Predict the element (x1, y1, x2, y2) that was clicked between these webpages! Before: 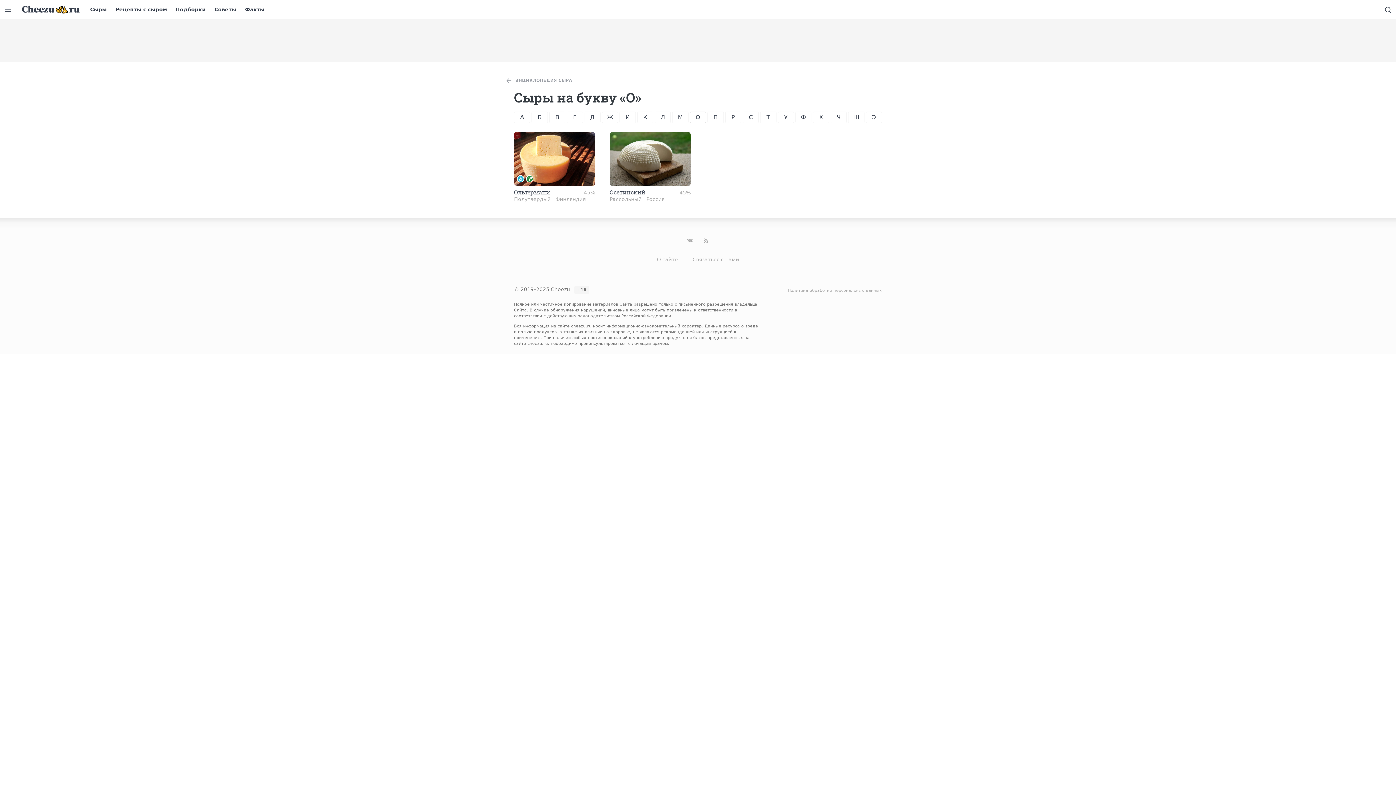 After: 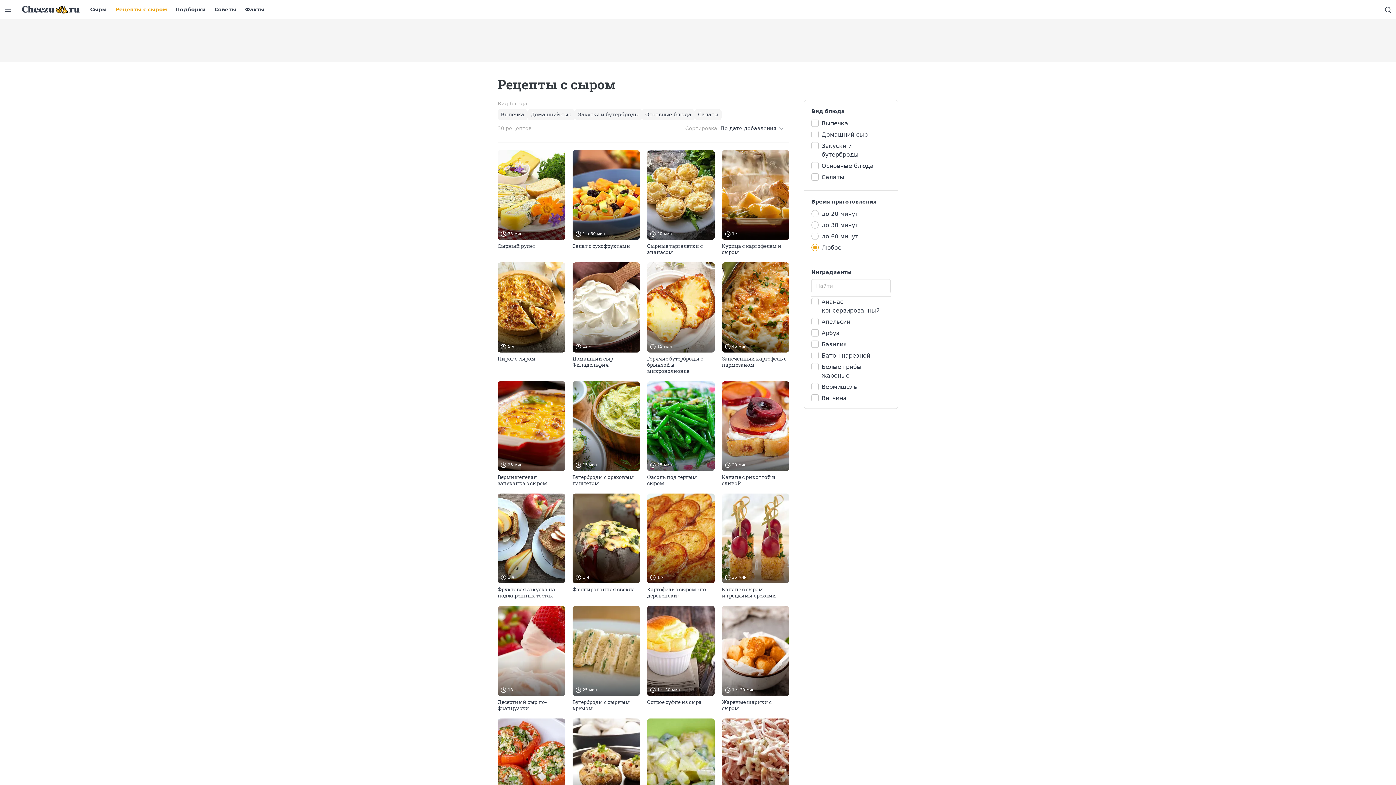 Action: bbox: (111, 0, 171, 19) label: Рецепты с сыром